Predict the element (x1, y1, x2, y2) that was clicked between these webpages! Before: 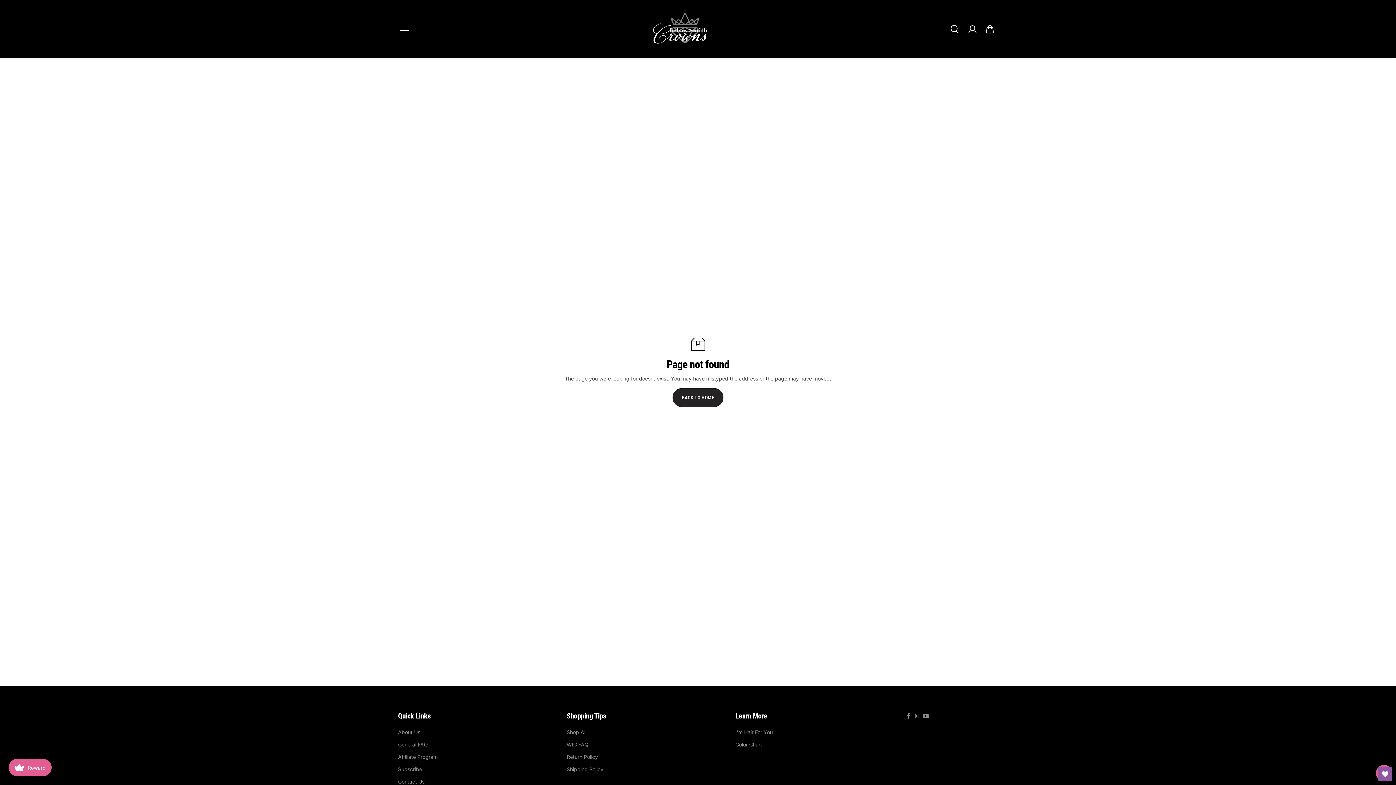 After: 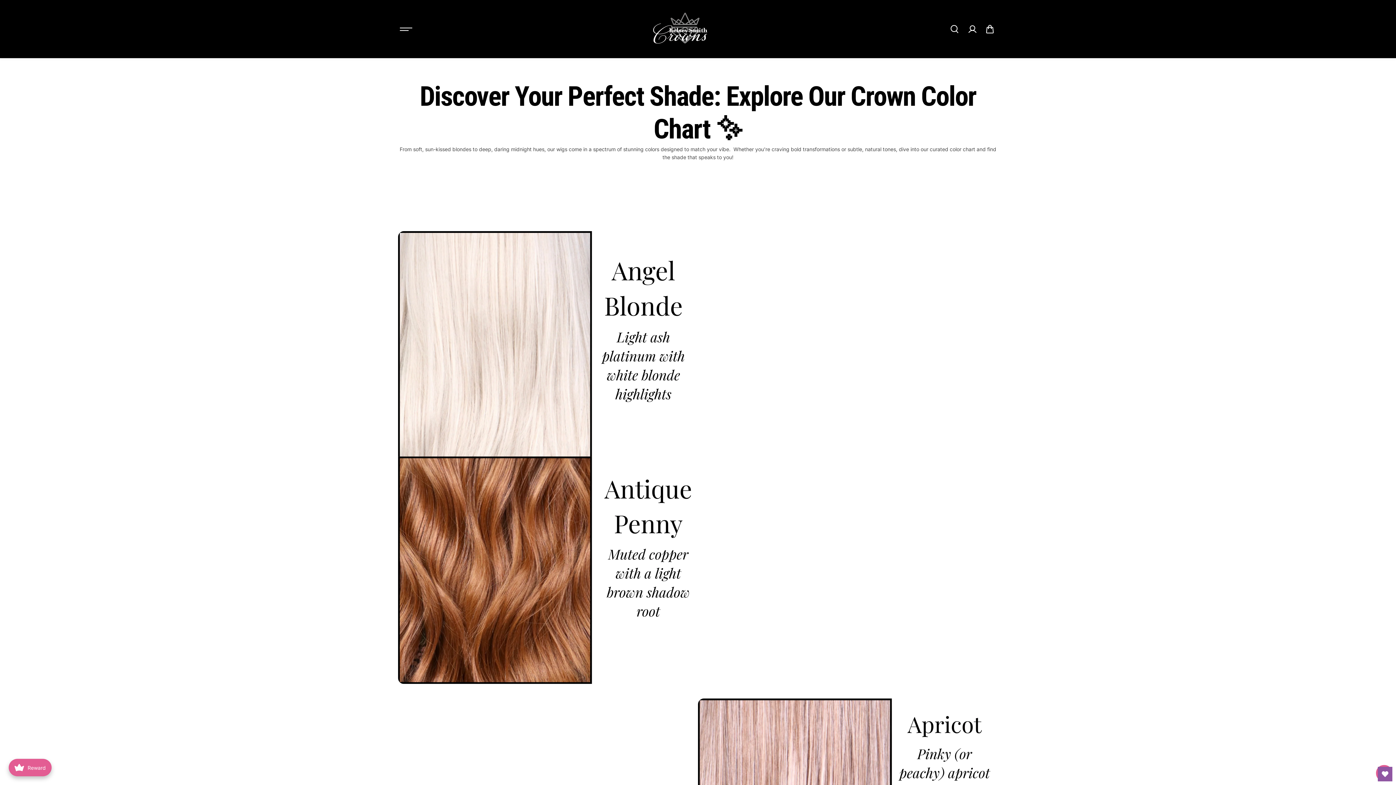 Action: bbox: (735, 741, 762, 749) label: Color Chart